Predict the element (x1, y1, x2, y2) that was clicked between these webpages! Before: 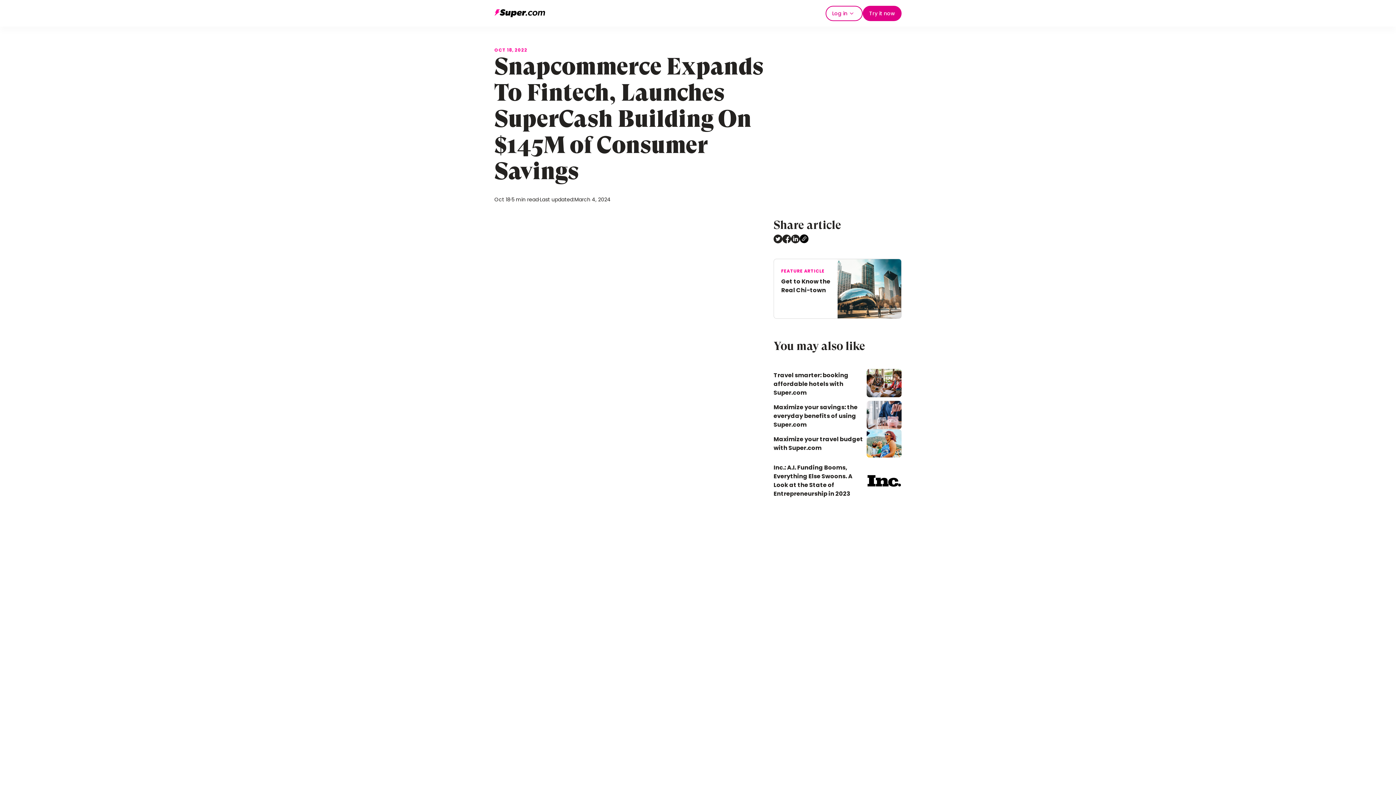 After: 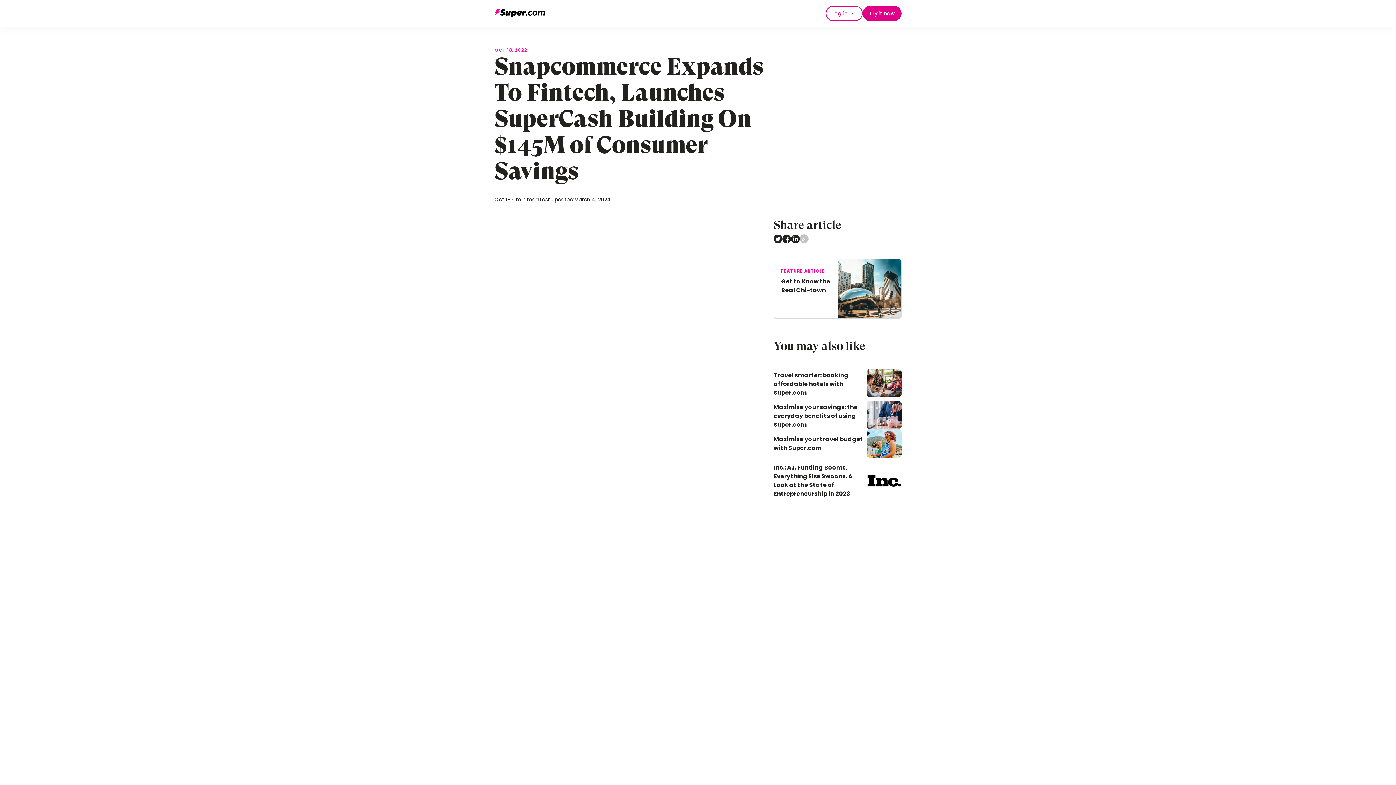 Action: bbox: (800, 235, 808, 244)